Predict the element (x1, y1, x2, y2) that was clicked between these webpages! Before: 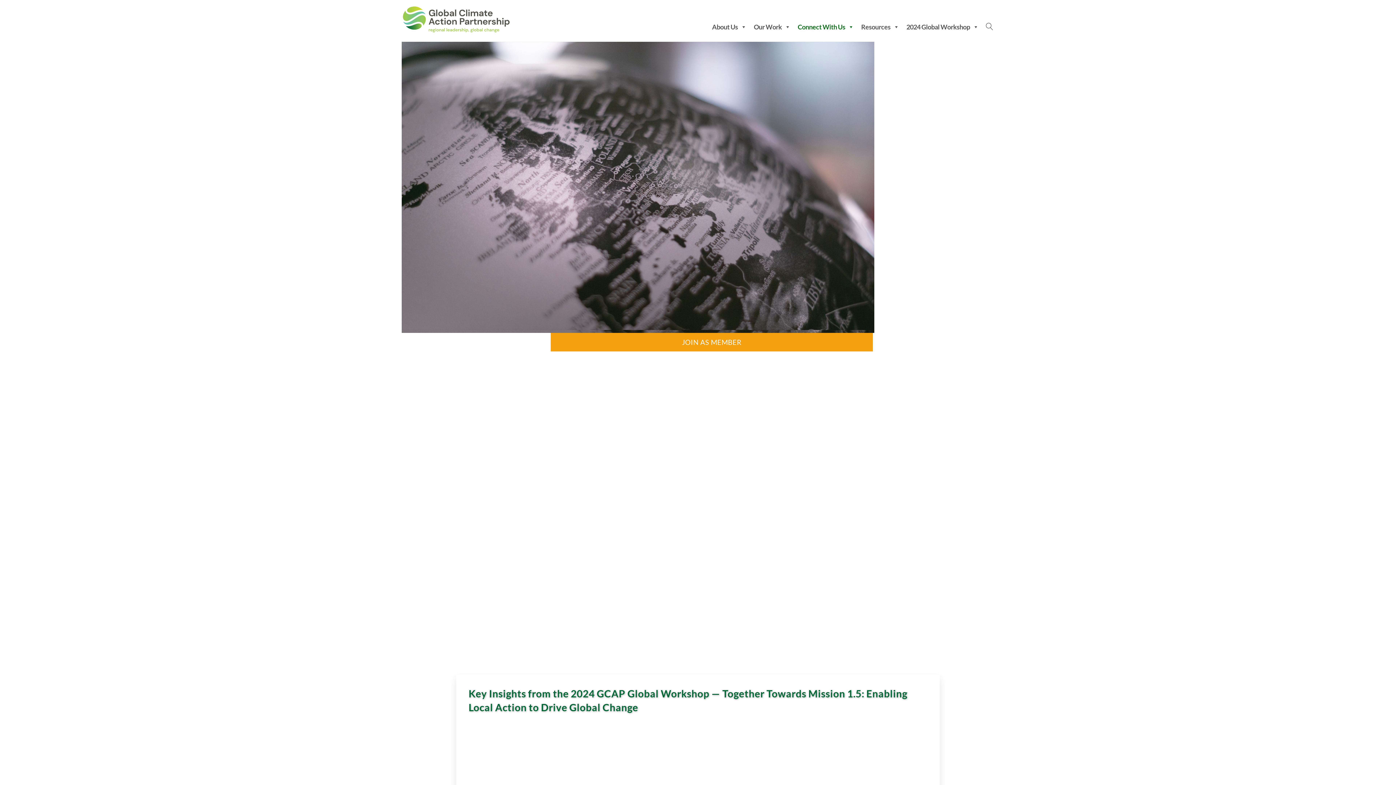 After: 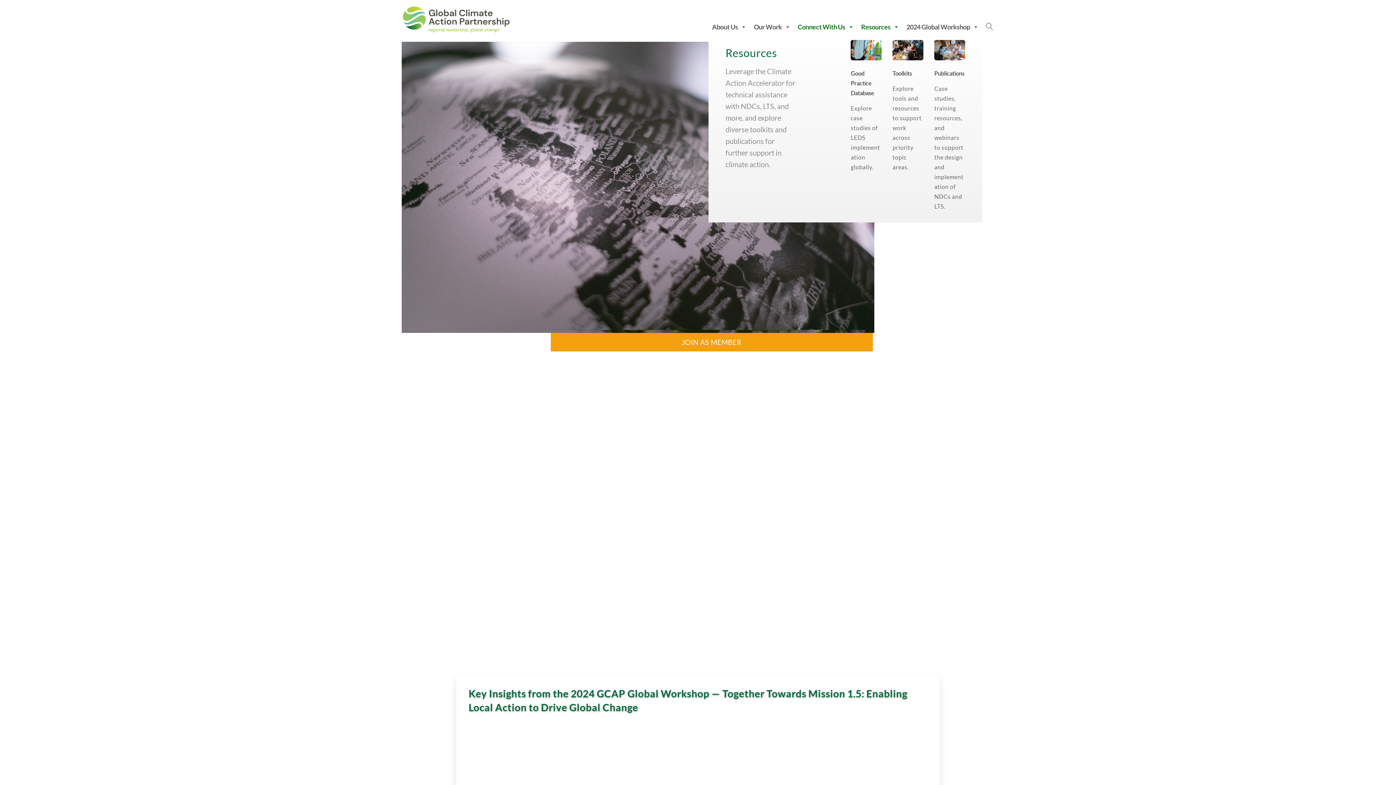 Action: bbox: (857, 19, 903, 34) label: Resources